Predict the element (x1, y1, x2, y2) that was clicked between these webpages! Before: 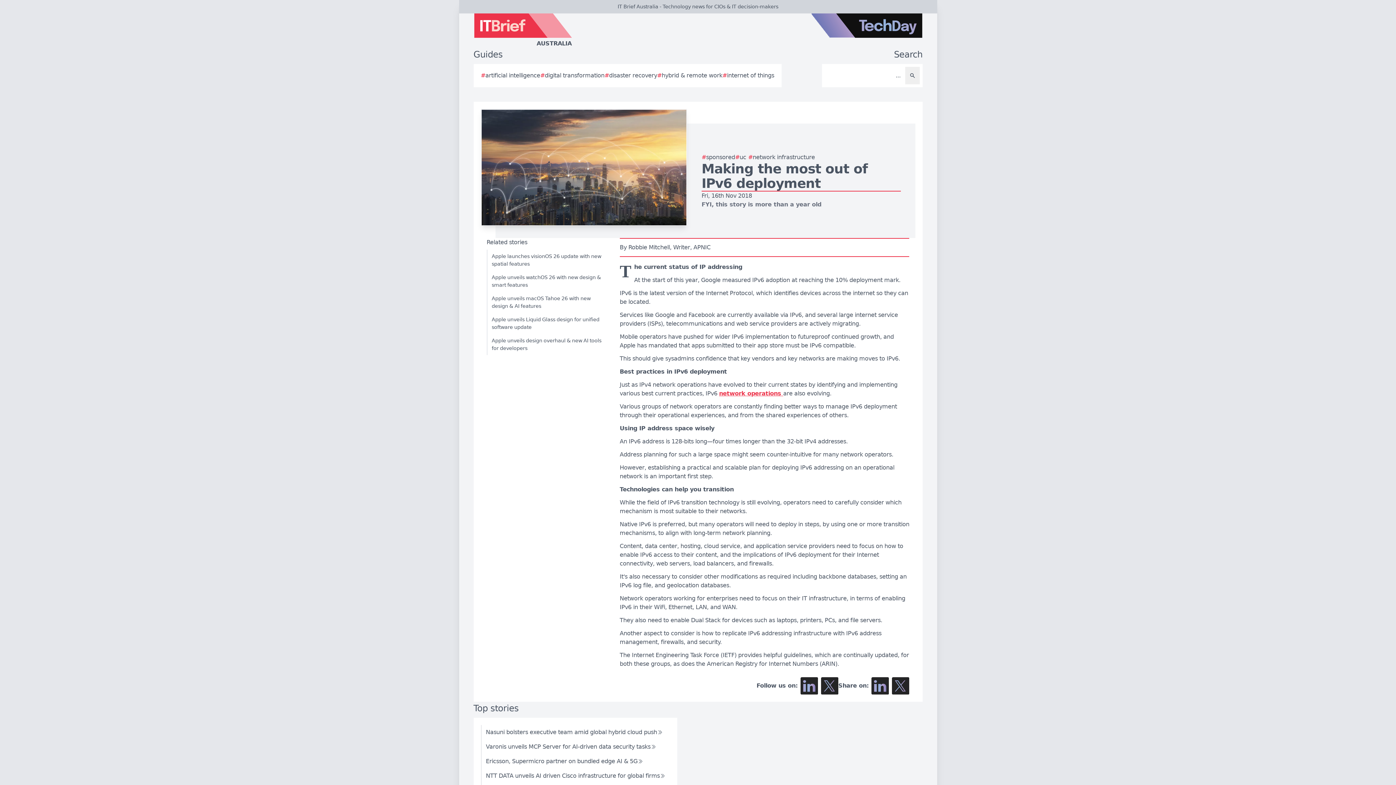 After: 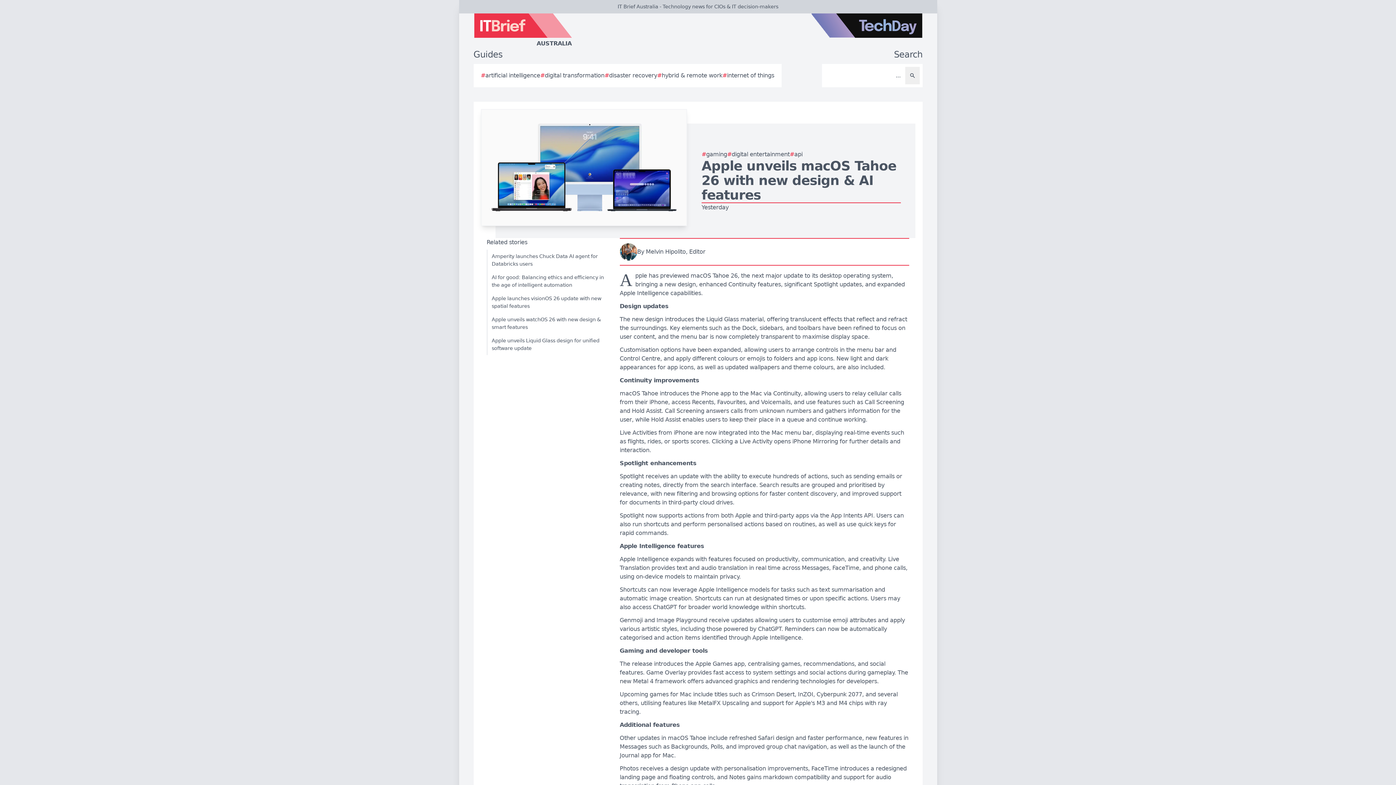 Action: bbox: (486, 292, 606, 313) label: Apple unveils macOS Tahoe 26 with new design & AI features